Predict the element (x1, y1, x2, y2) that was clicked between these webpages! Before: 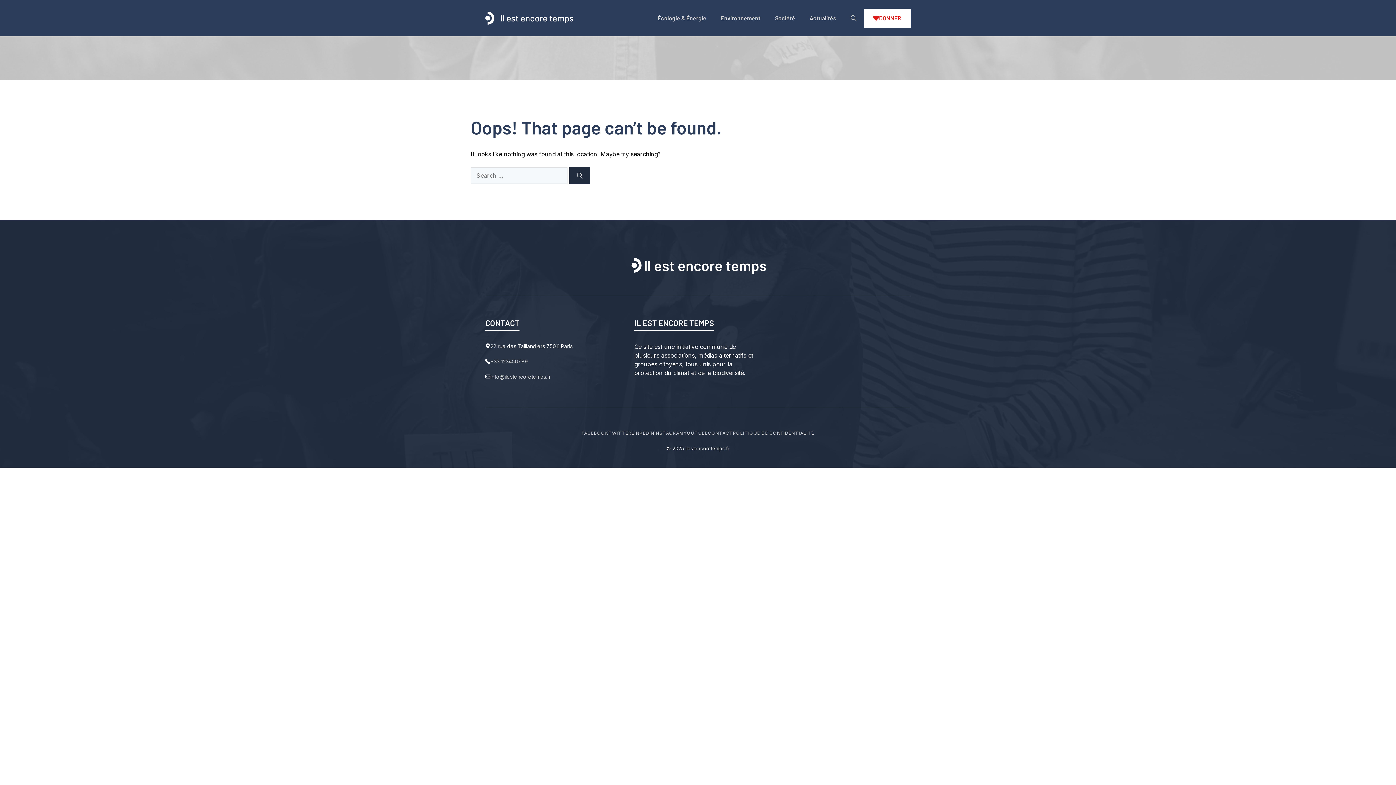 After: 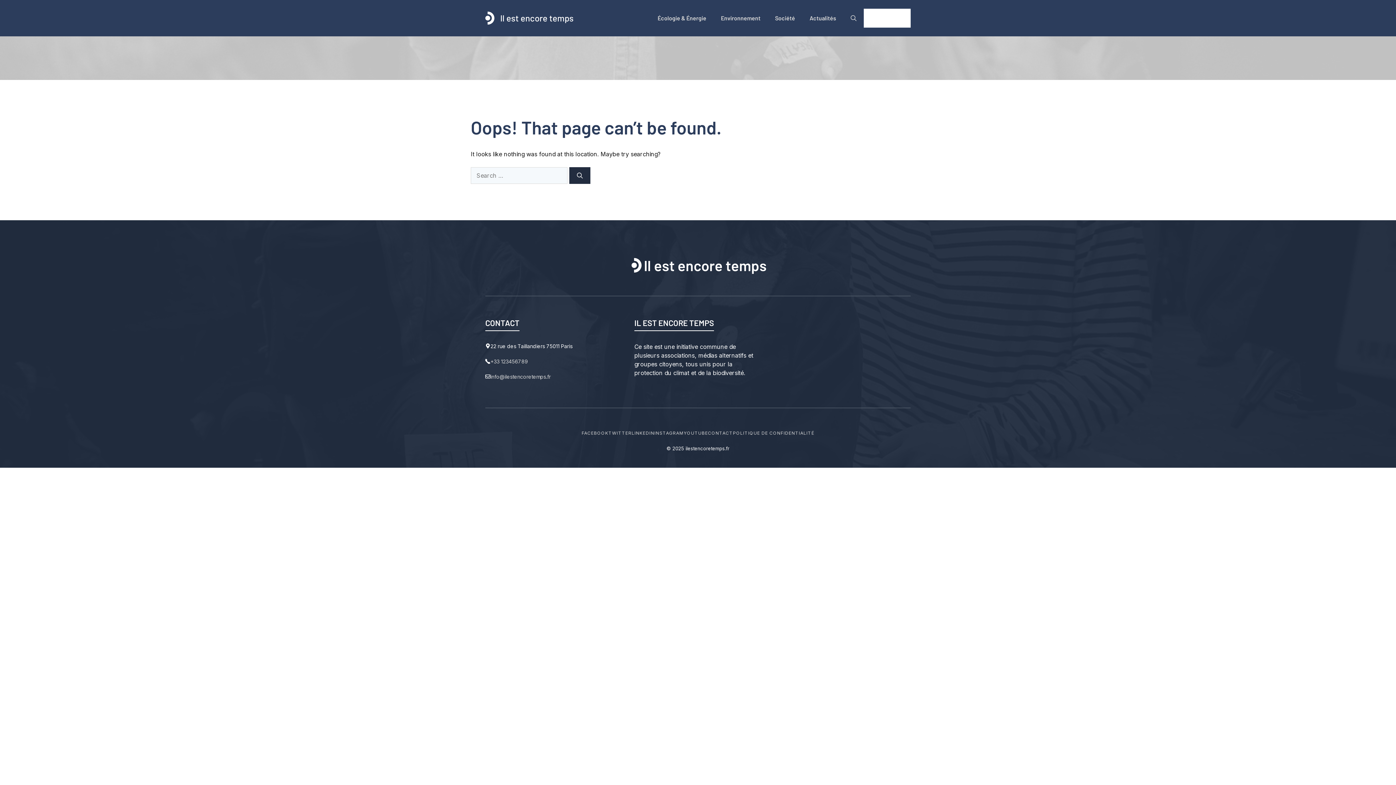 Action: label: DONNER bbox: (864, 8, 910, 27)